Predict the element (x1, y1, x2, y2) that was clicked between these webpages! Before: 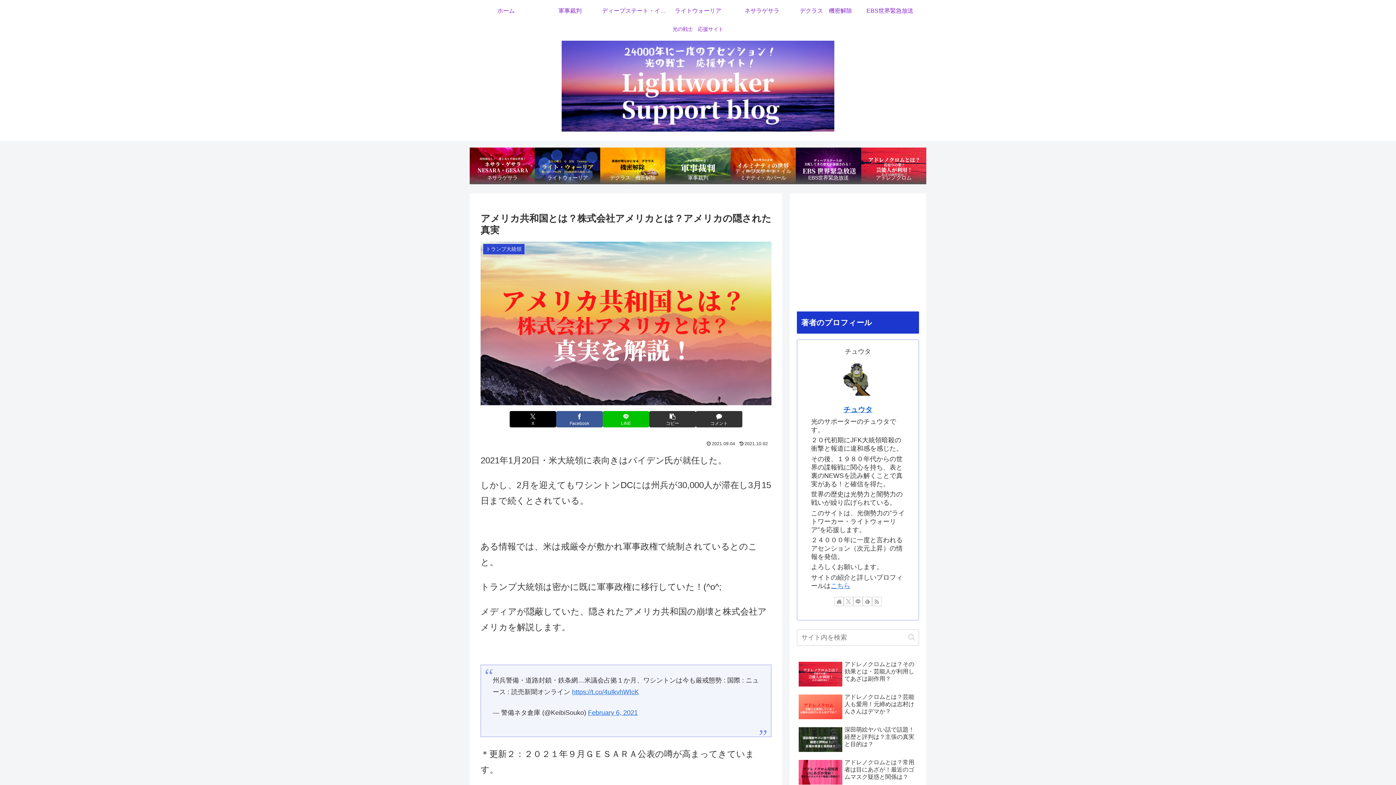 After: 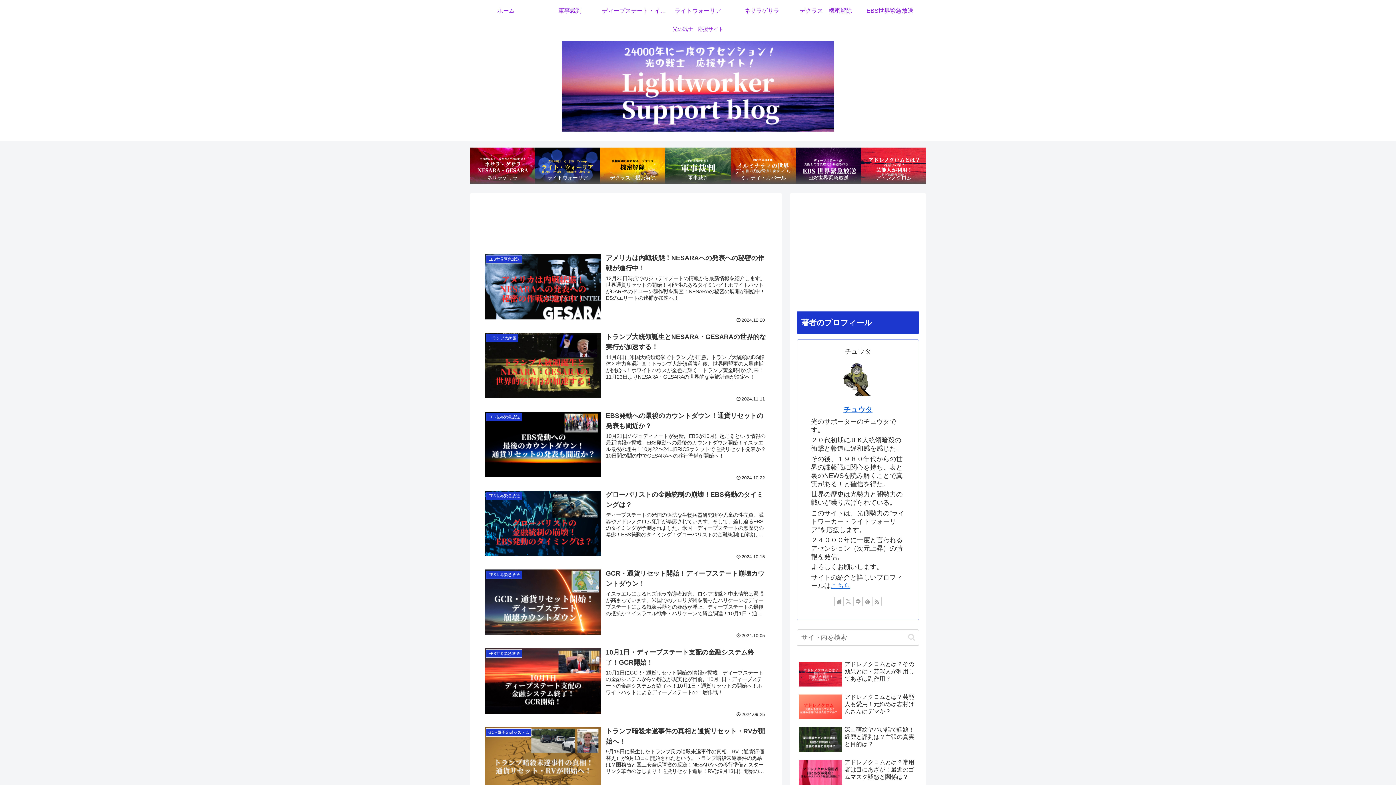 Action: bbox: (474, 0, 538, 21) label: ホーム